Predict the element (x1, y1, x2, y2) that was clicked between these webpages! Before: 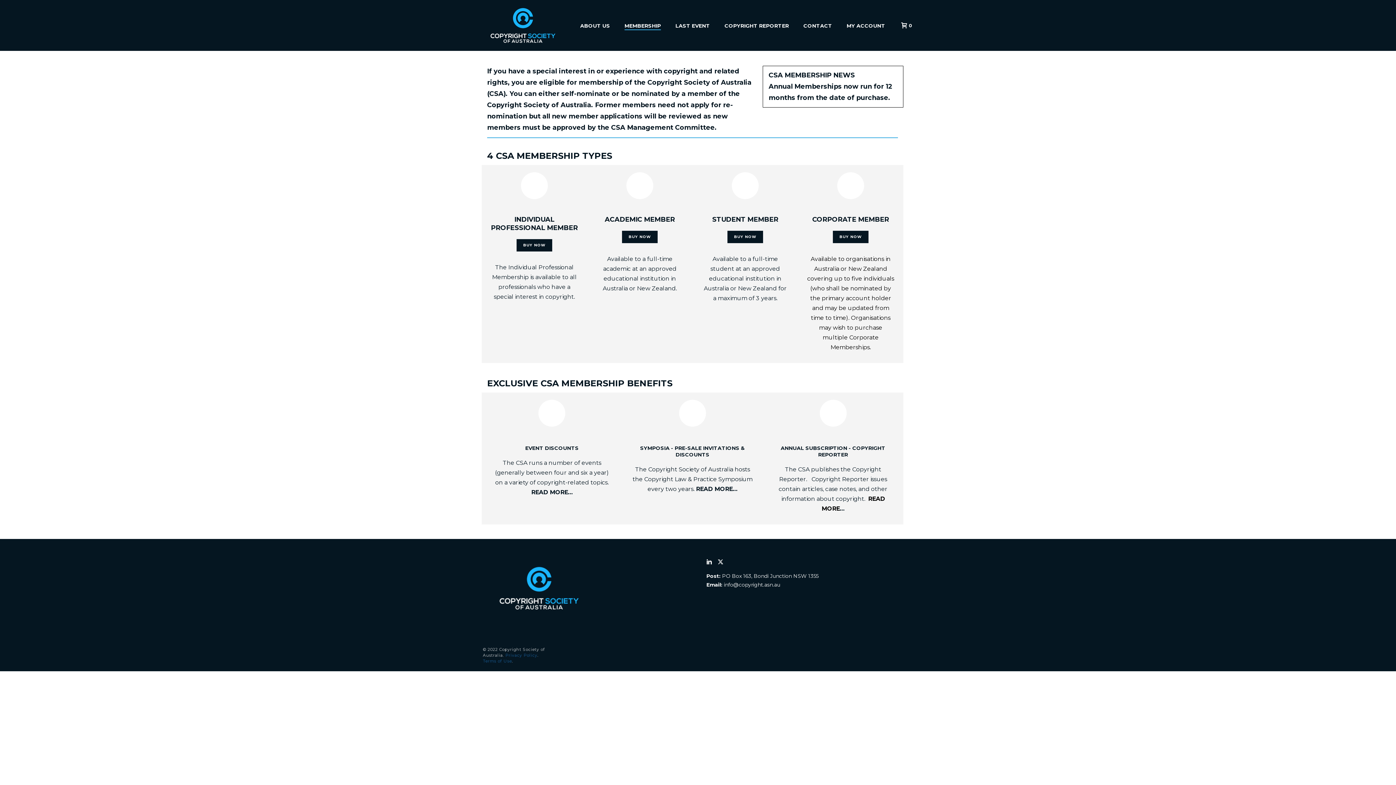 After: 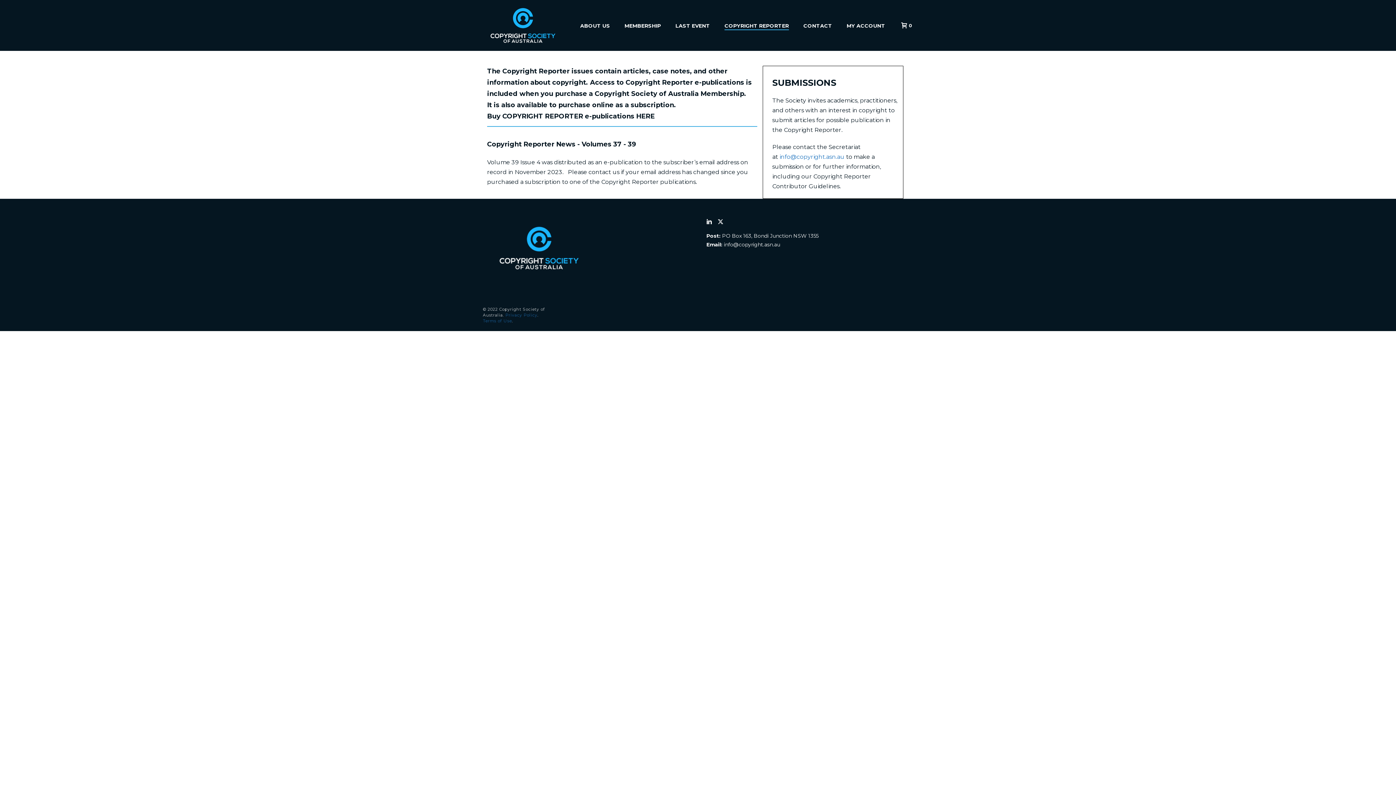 Action: bbox: (717, 21, 796, 30) label: COPYRIGHT REPORTER